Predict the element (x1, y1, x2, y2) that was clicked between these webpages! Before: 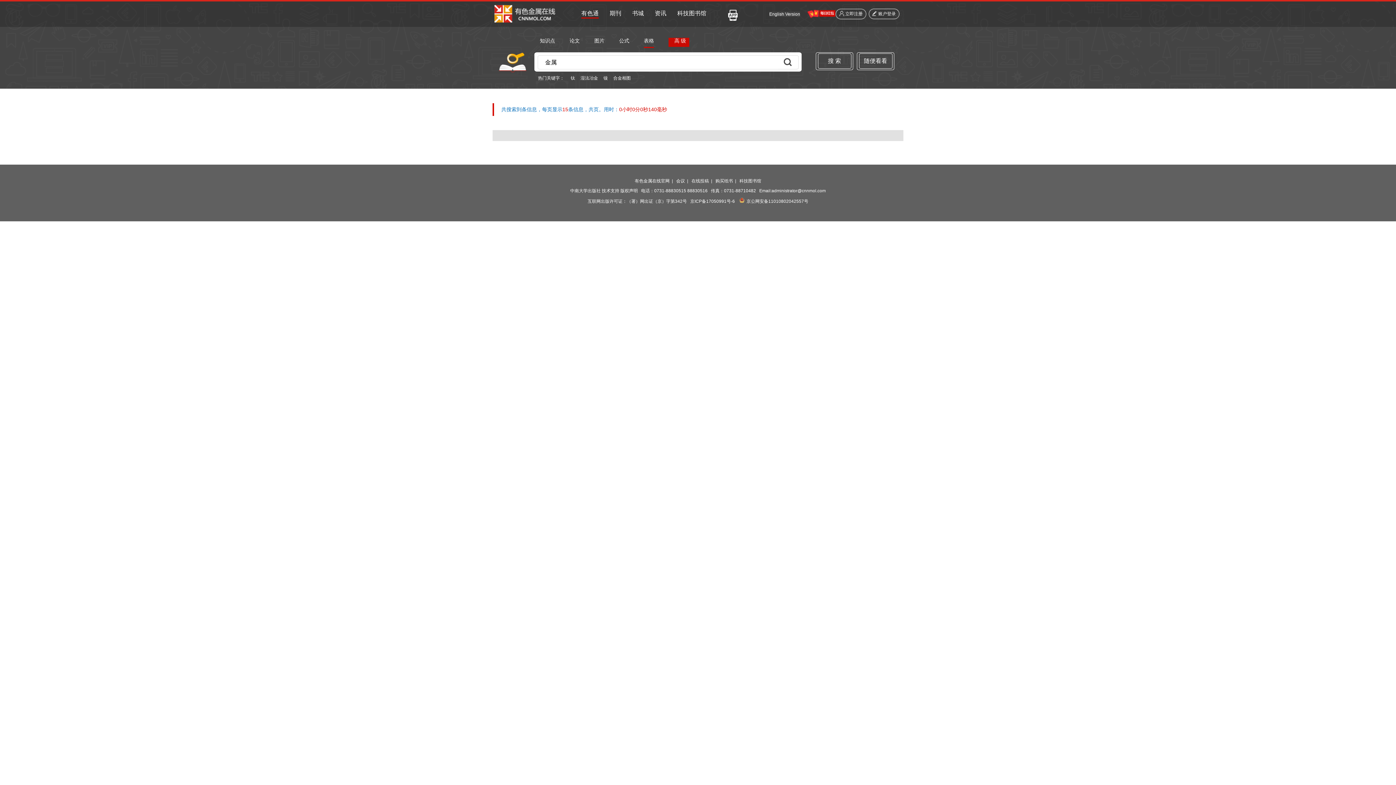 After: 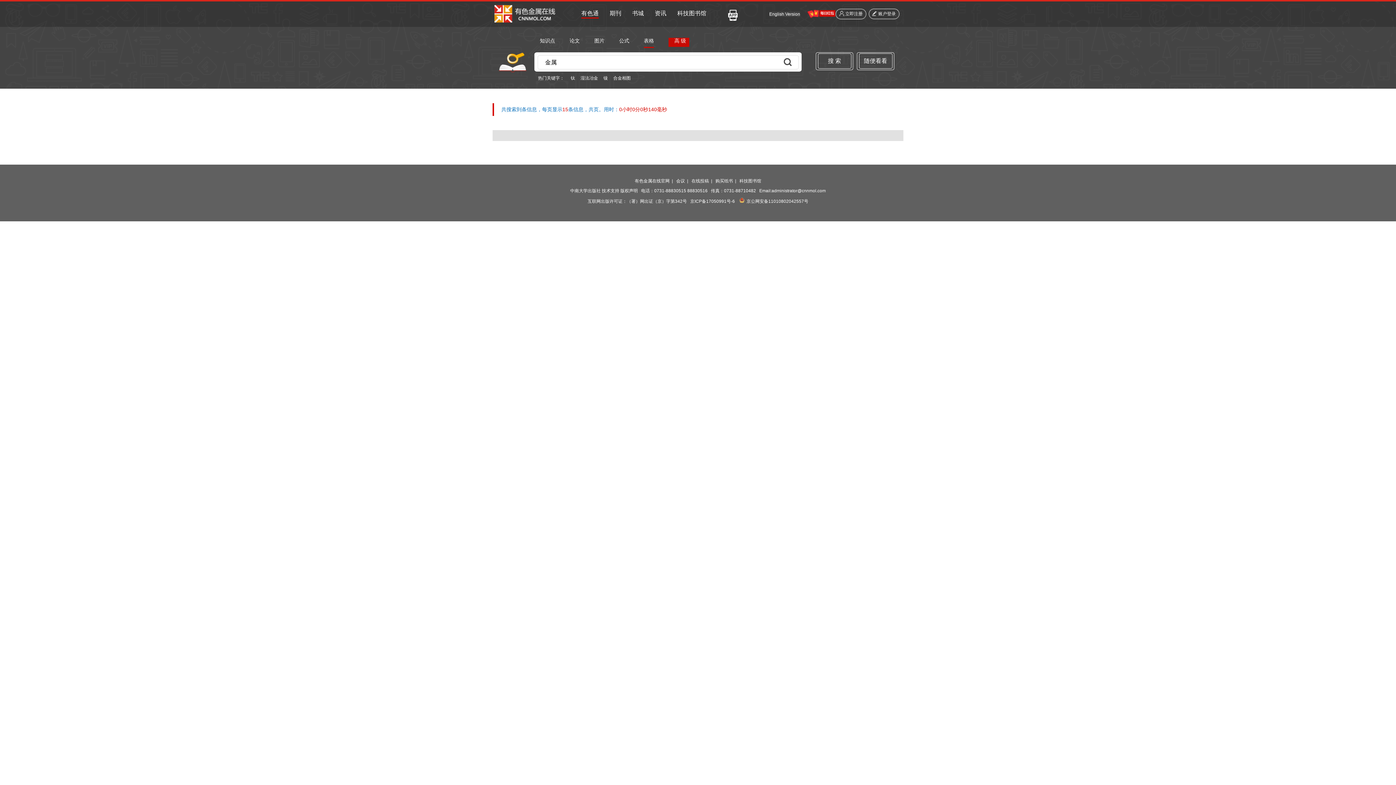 Action: bbox: (711, 188, 756, 193) label: 传真：0731-88710482